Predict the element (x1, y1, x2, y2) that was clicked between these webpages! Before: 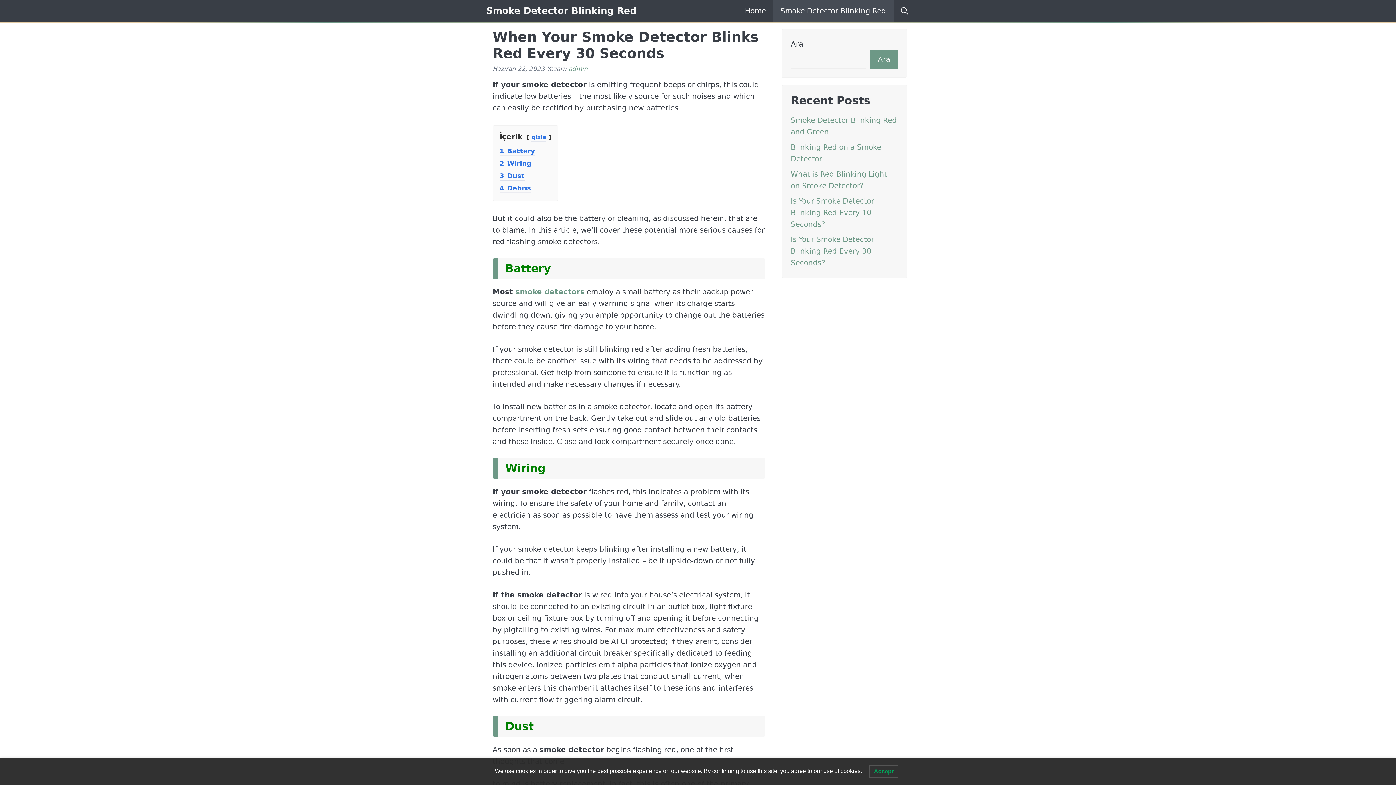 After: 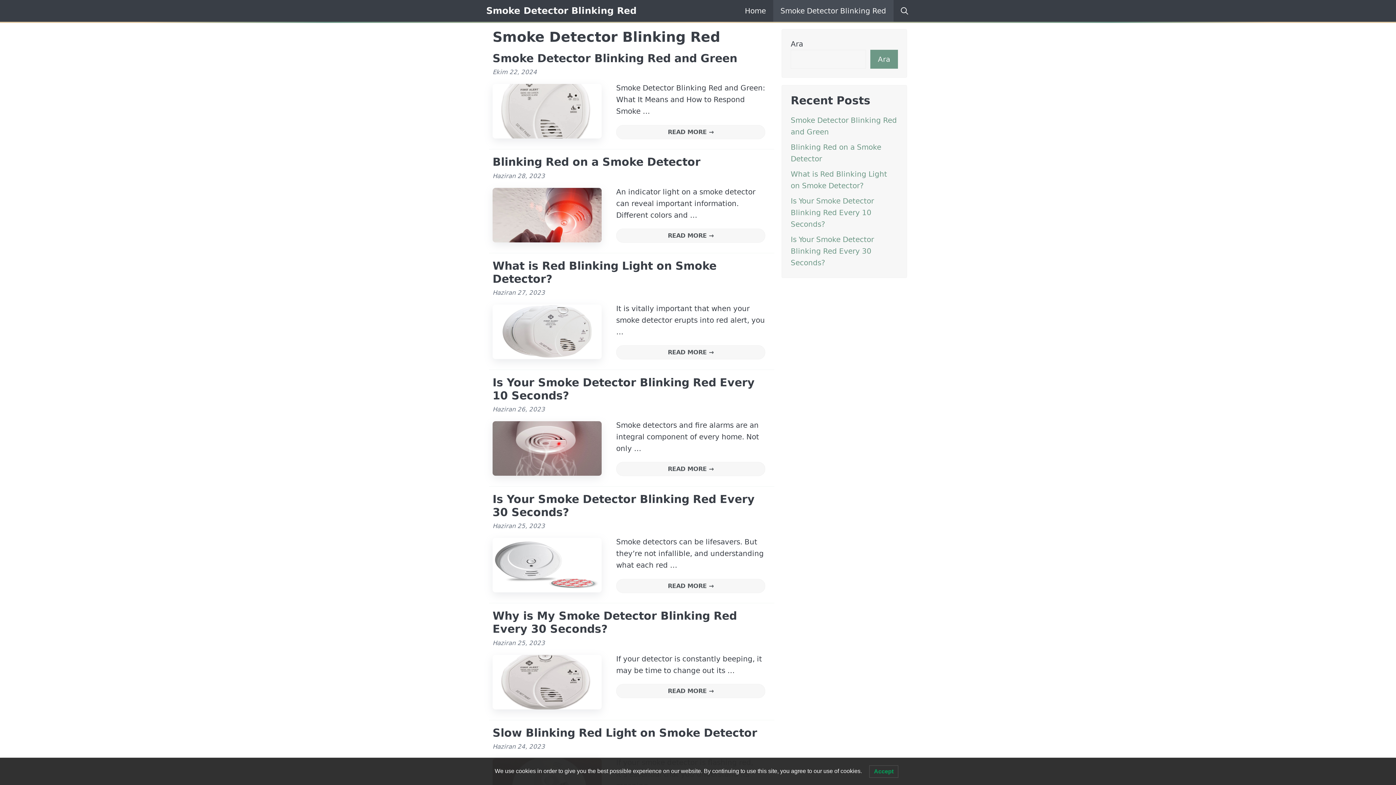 Action: bbox: (773, 0, 893, 21) label: Smoke Detector Blinking Red